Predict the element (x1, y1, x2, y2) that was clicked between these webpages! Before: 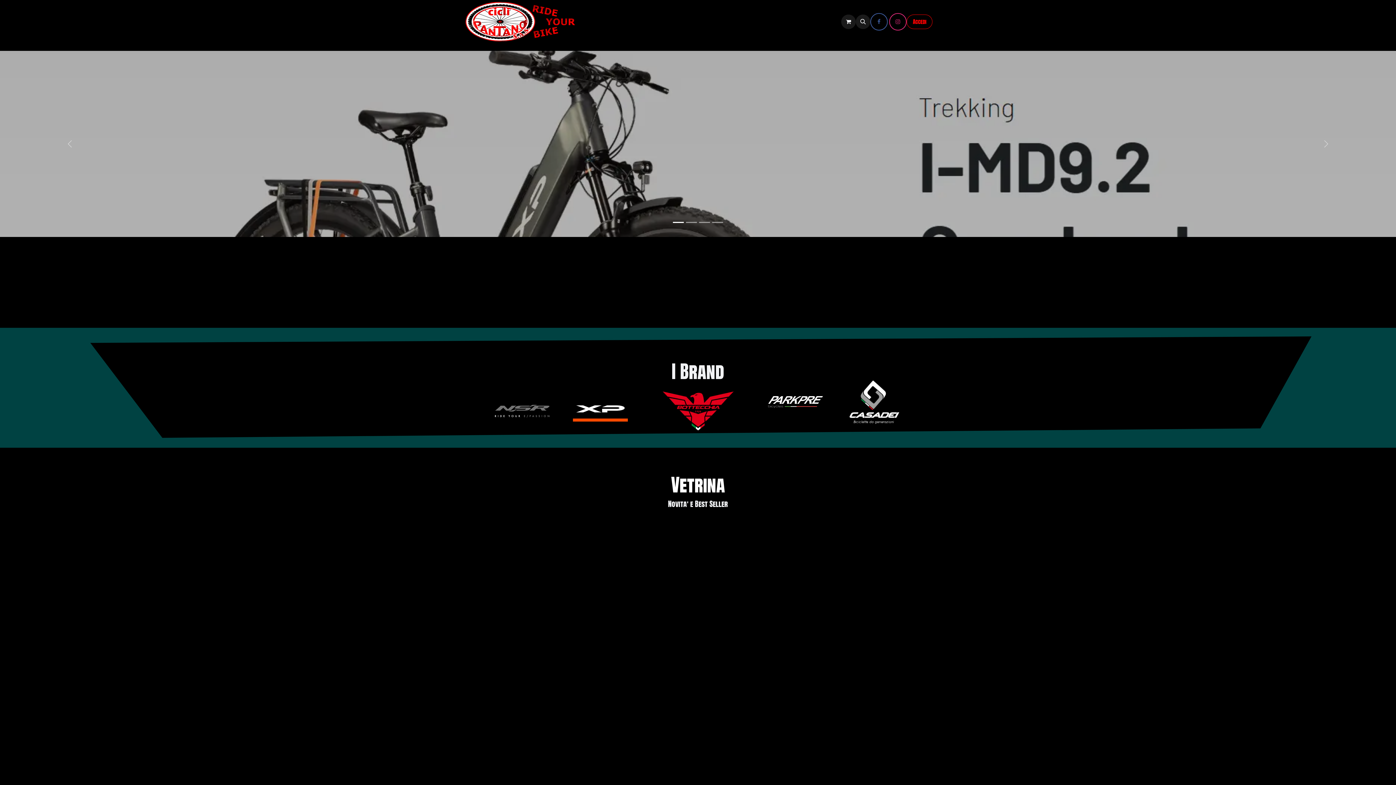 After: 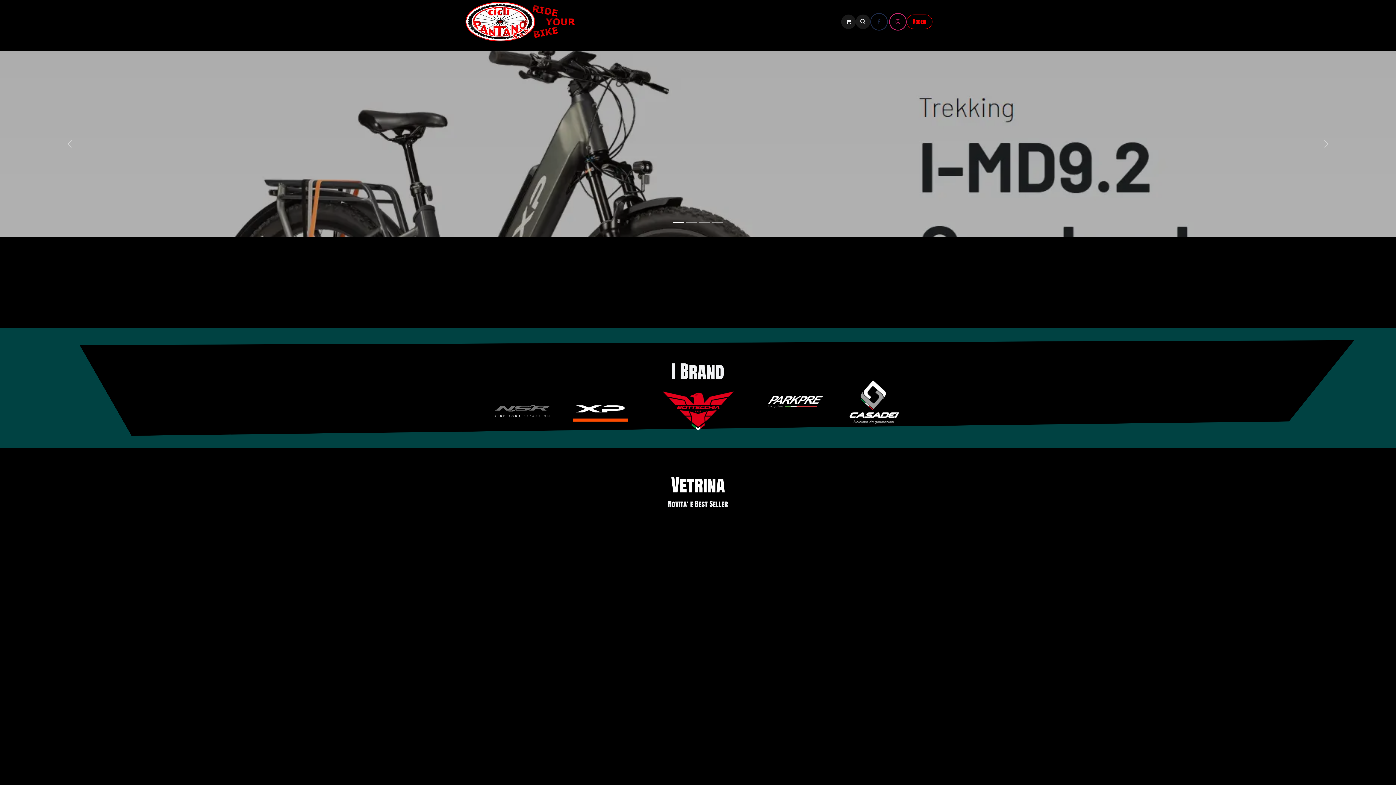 Action: bbox: (870, 13, 888, 30) label: Facebook